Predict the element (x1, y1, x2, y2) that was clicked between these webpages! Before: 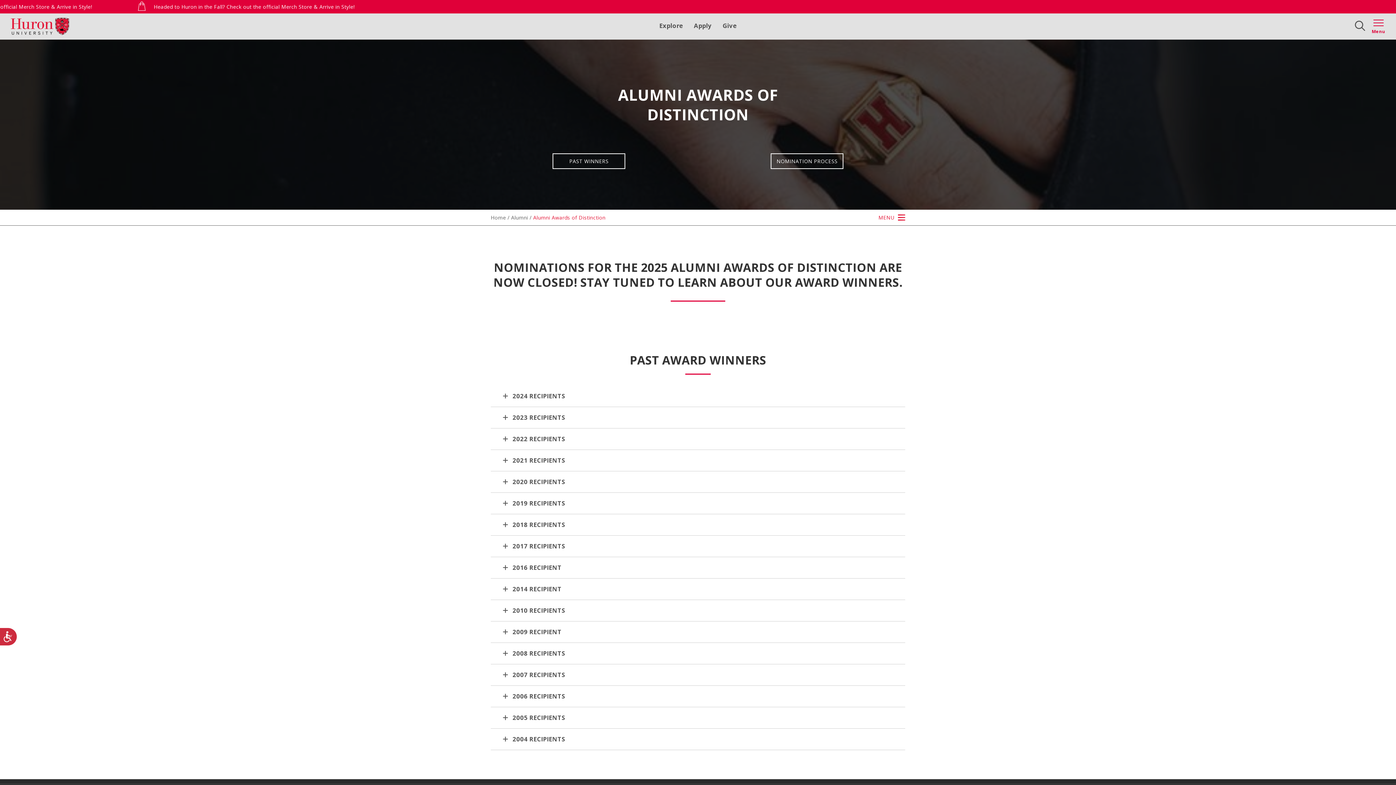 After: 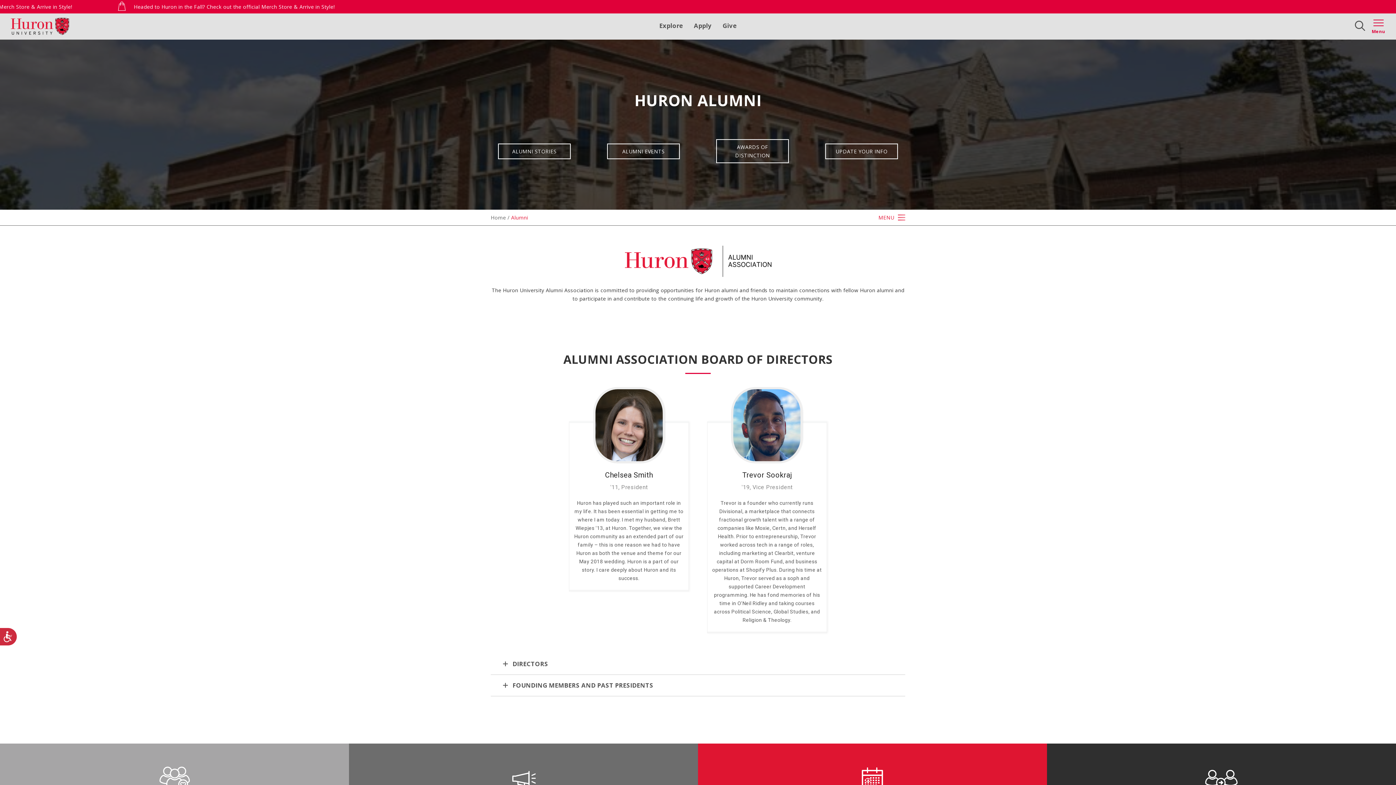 Action: label: Alumni bbox: (511, 213, 528, 221)